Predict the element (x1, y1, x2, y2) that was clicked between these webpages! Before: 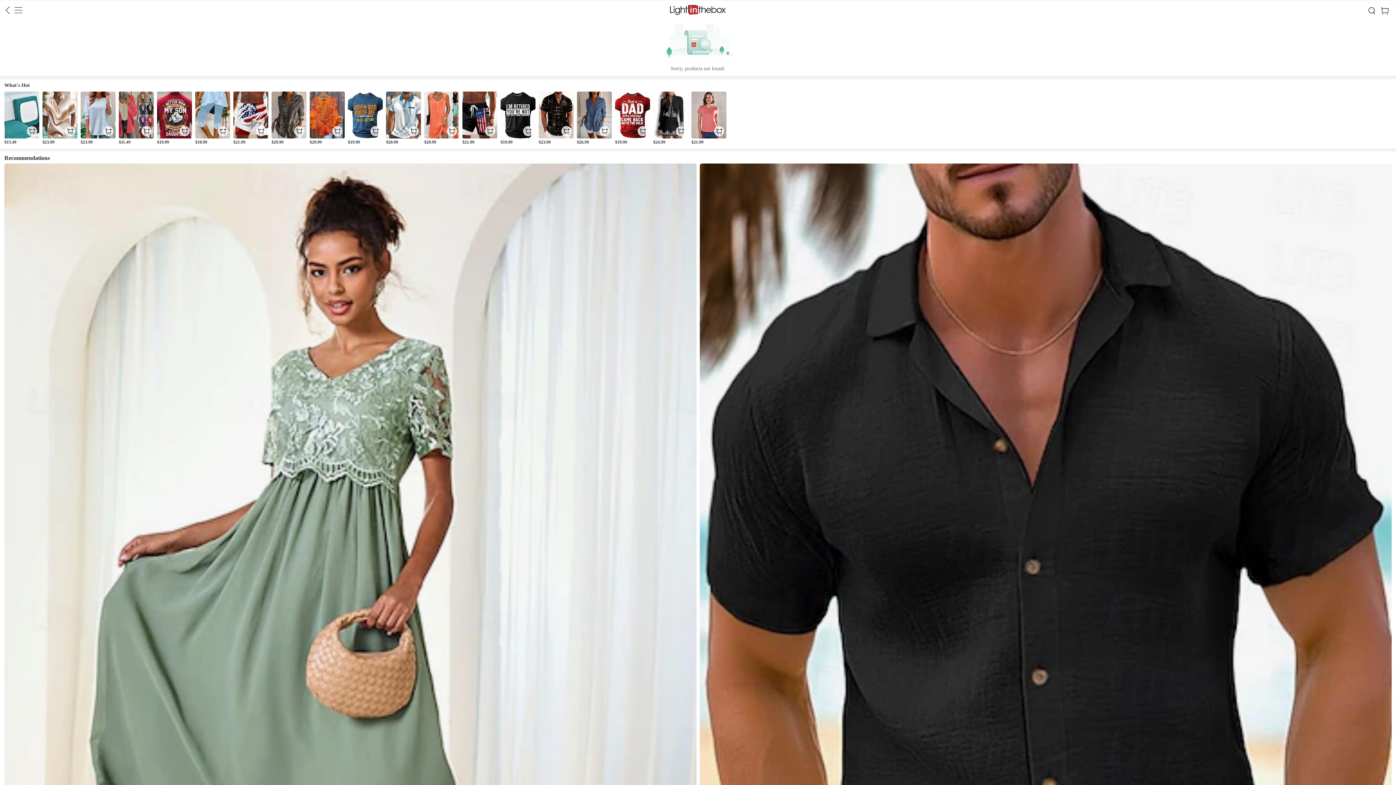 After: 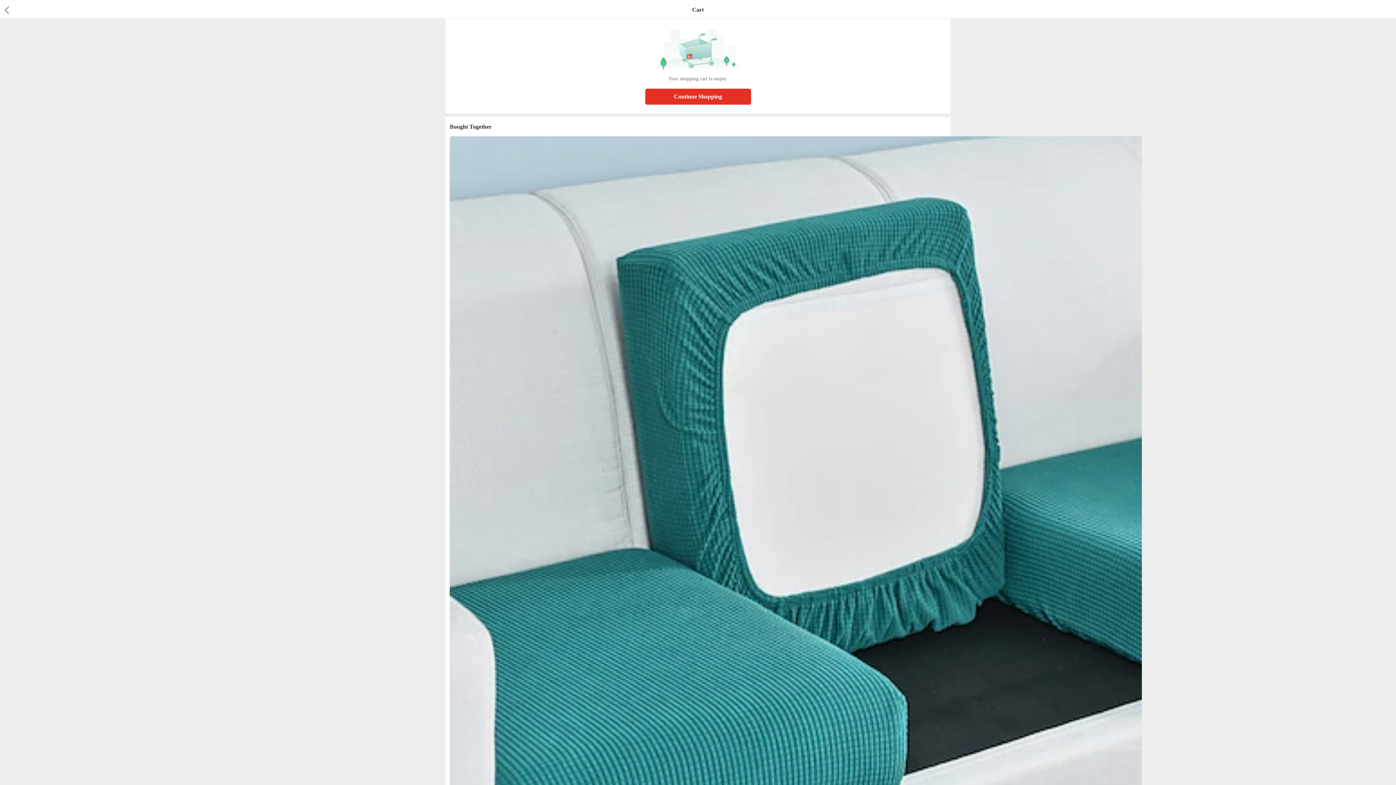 Action: label: cart bbox: (1379, 1, 1396, 20)